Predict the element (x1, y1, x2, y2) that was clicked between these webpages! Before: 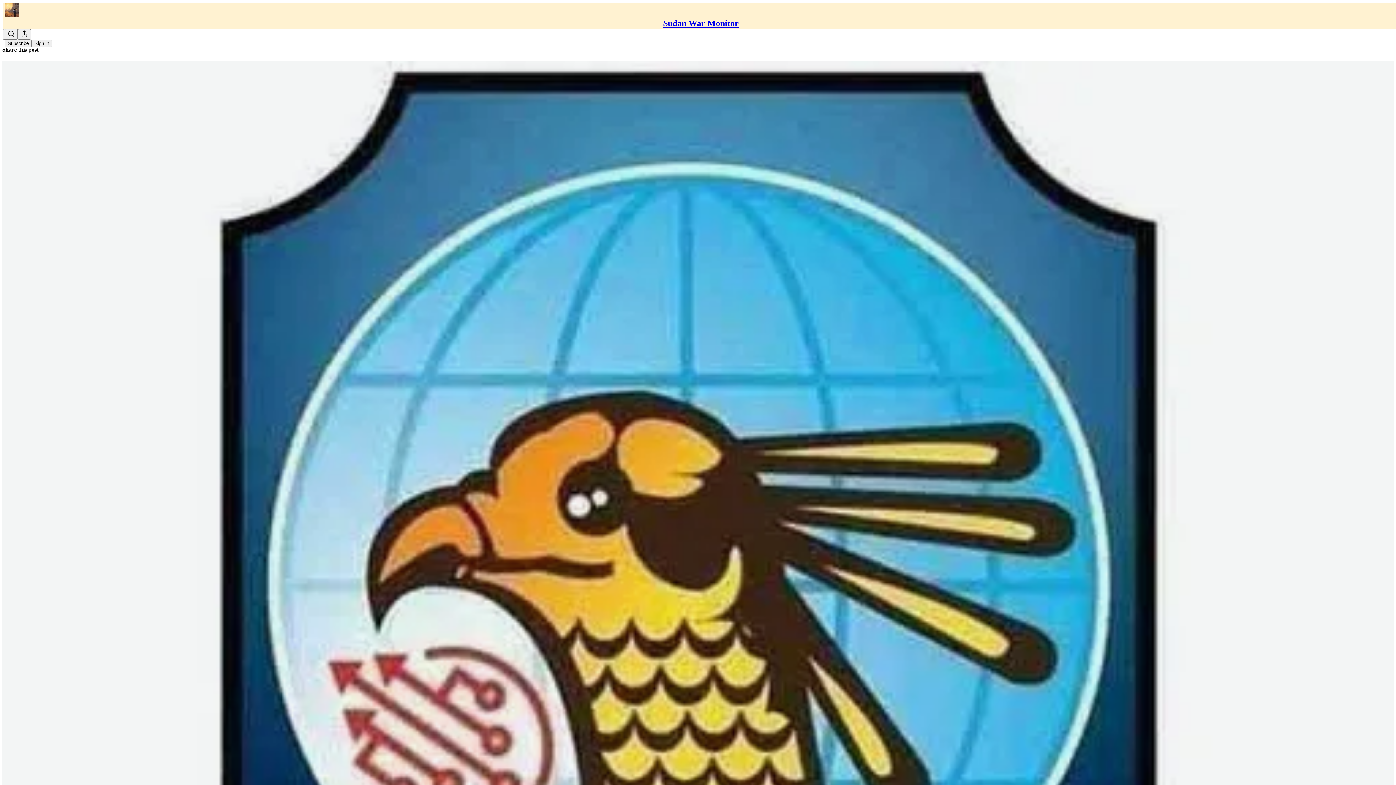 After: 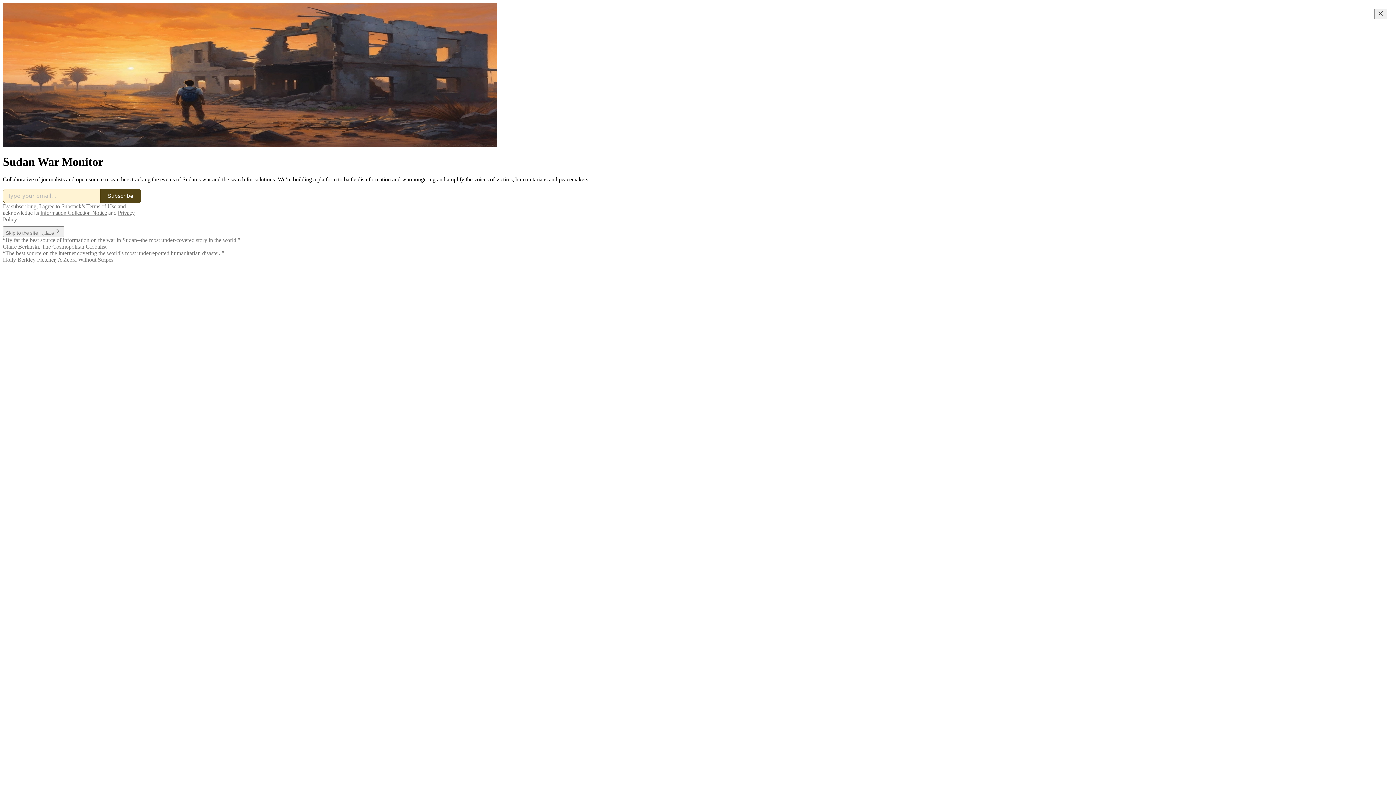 Action: bbox: (663, 18, 738, 28) label: Sudan War Monitor